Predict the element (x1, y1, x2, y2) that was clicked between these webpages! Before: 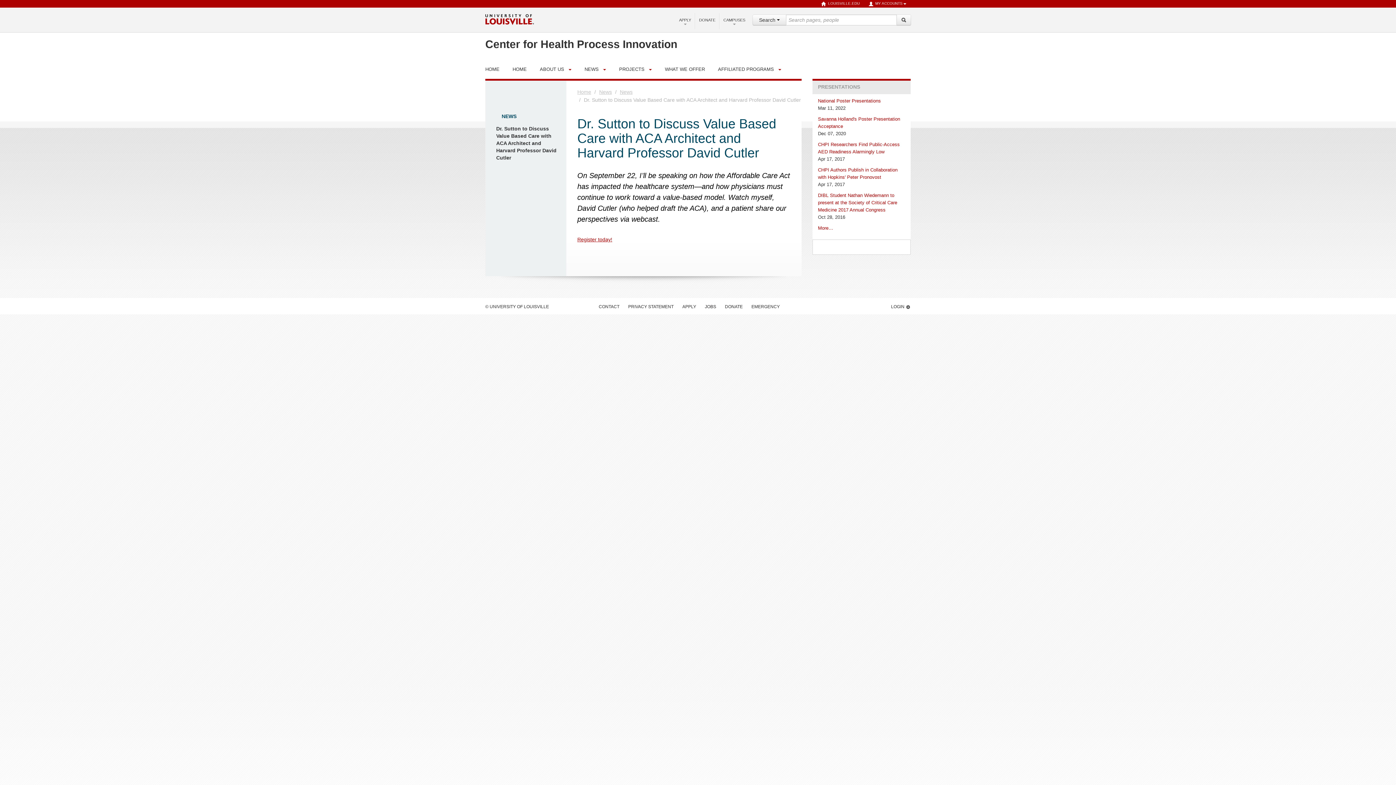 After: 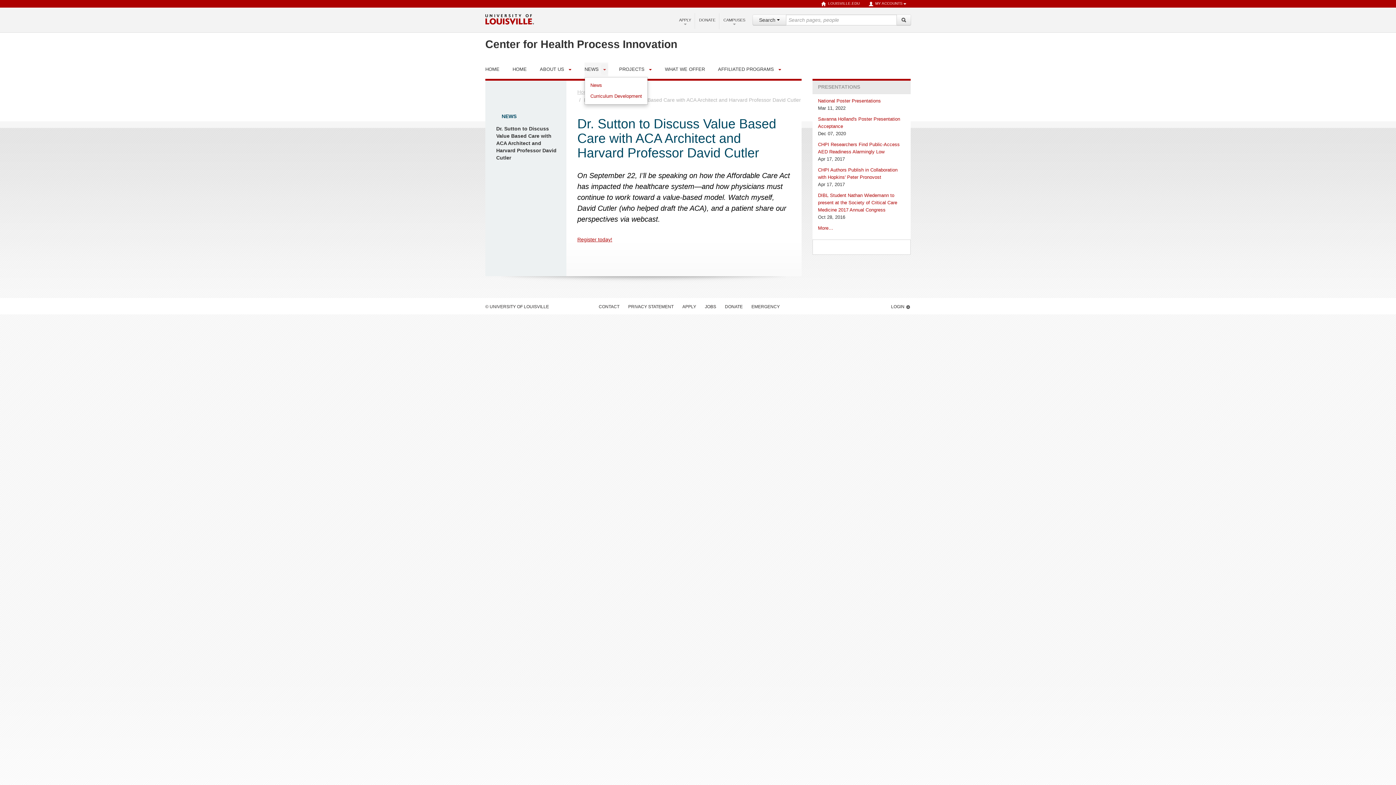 Action: bbox: (601, 64, 608, 74) label: NEWS DROPDOWN TOGGLE